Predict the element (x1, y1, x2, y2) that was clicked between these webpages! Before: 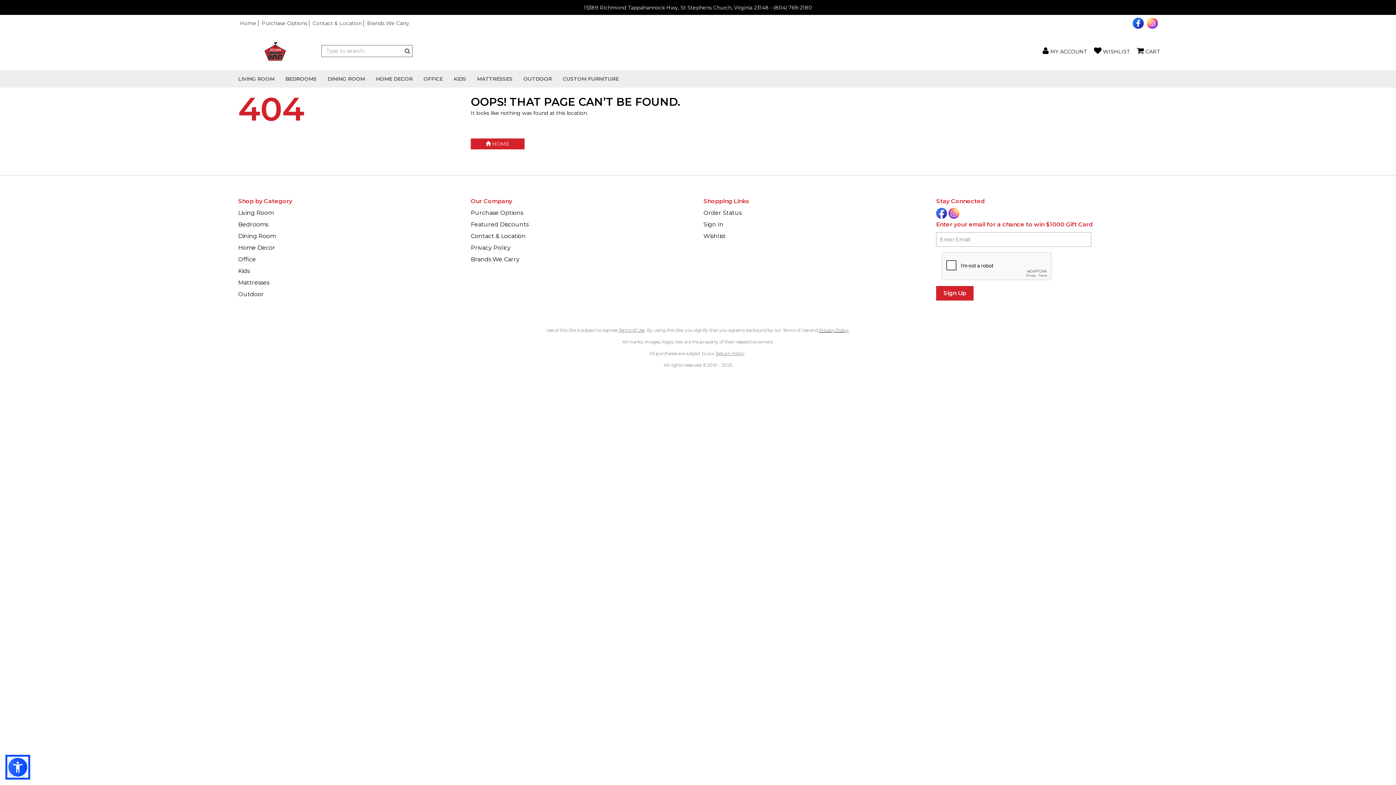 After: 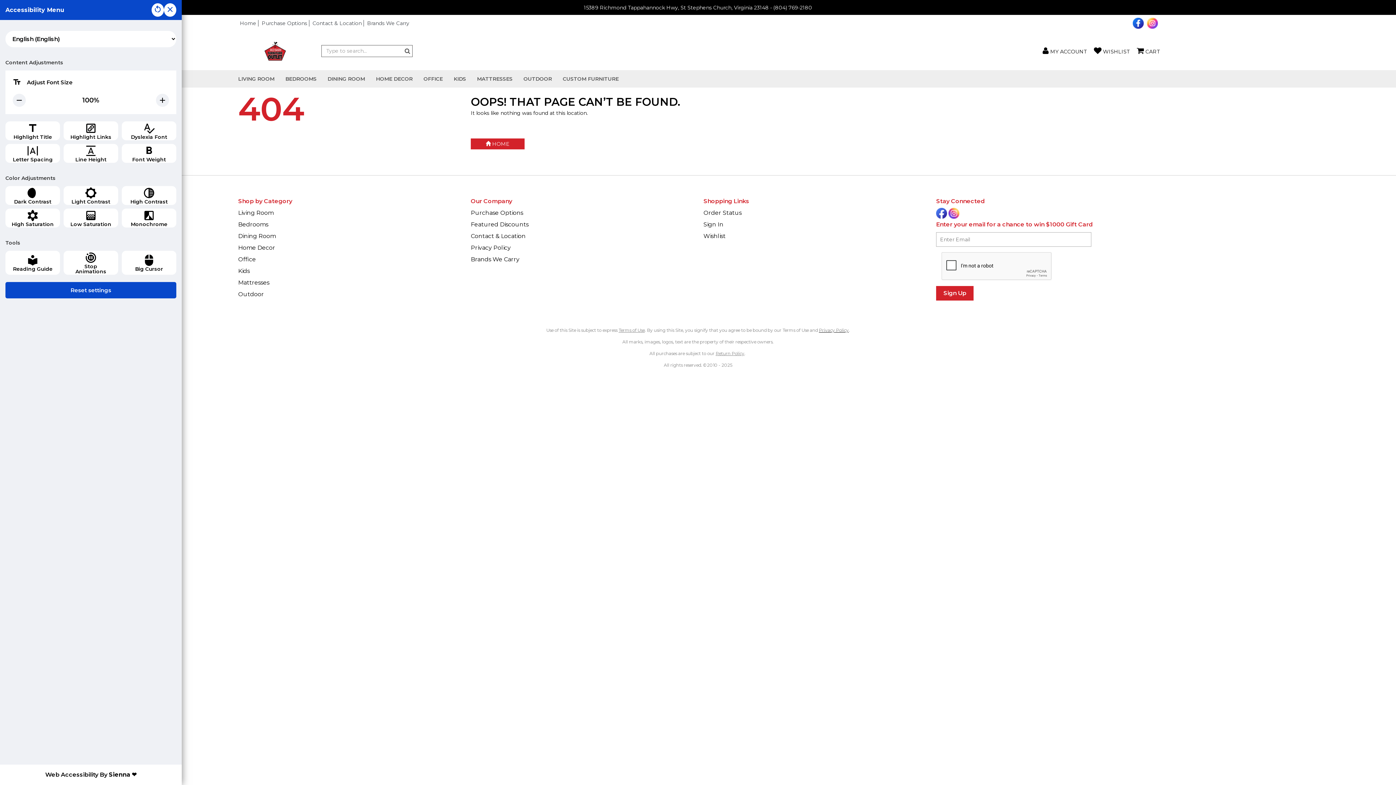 Action: bbox: (7, 757, 28, 778)